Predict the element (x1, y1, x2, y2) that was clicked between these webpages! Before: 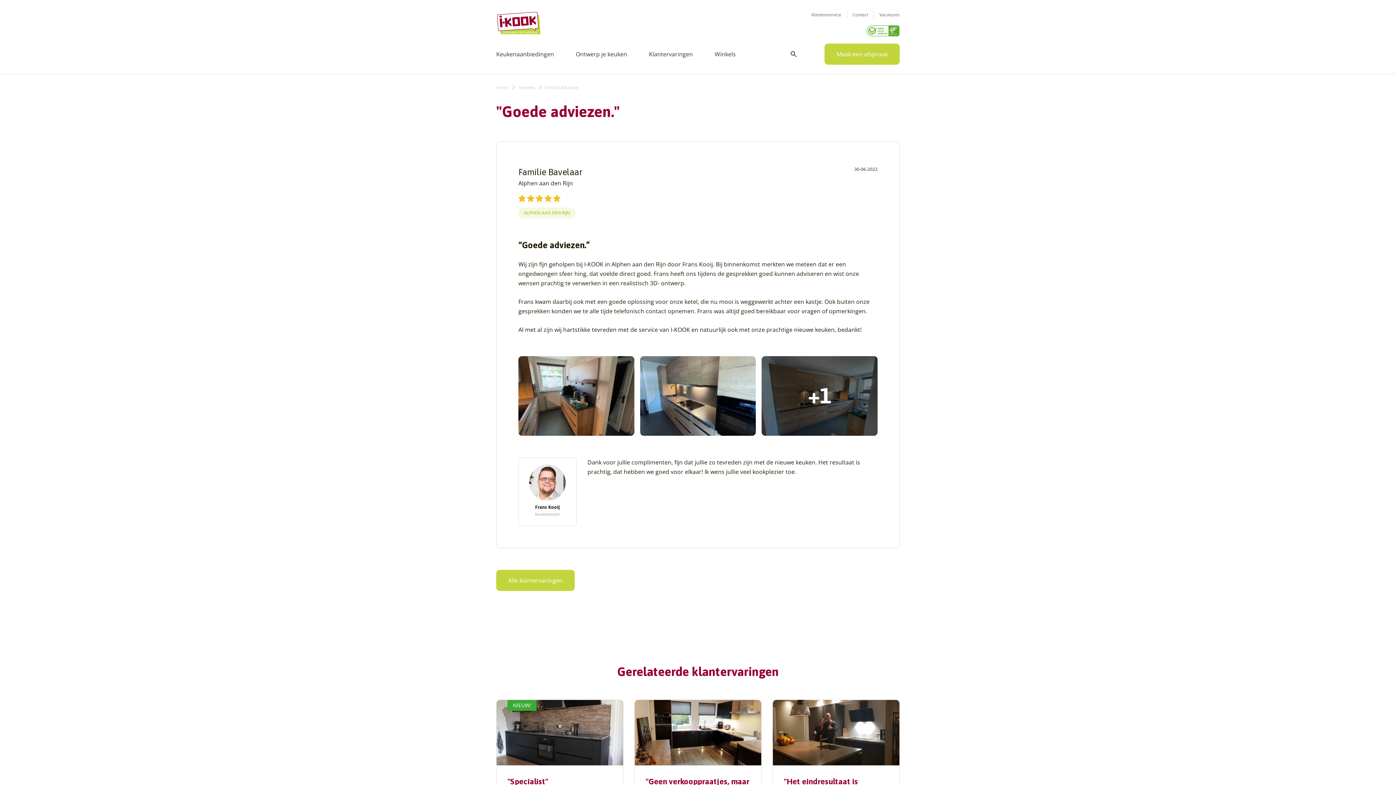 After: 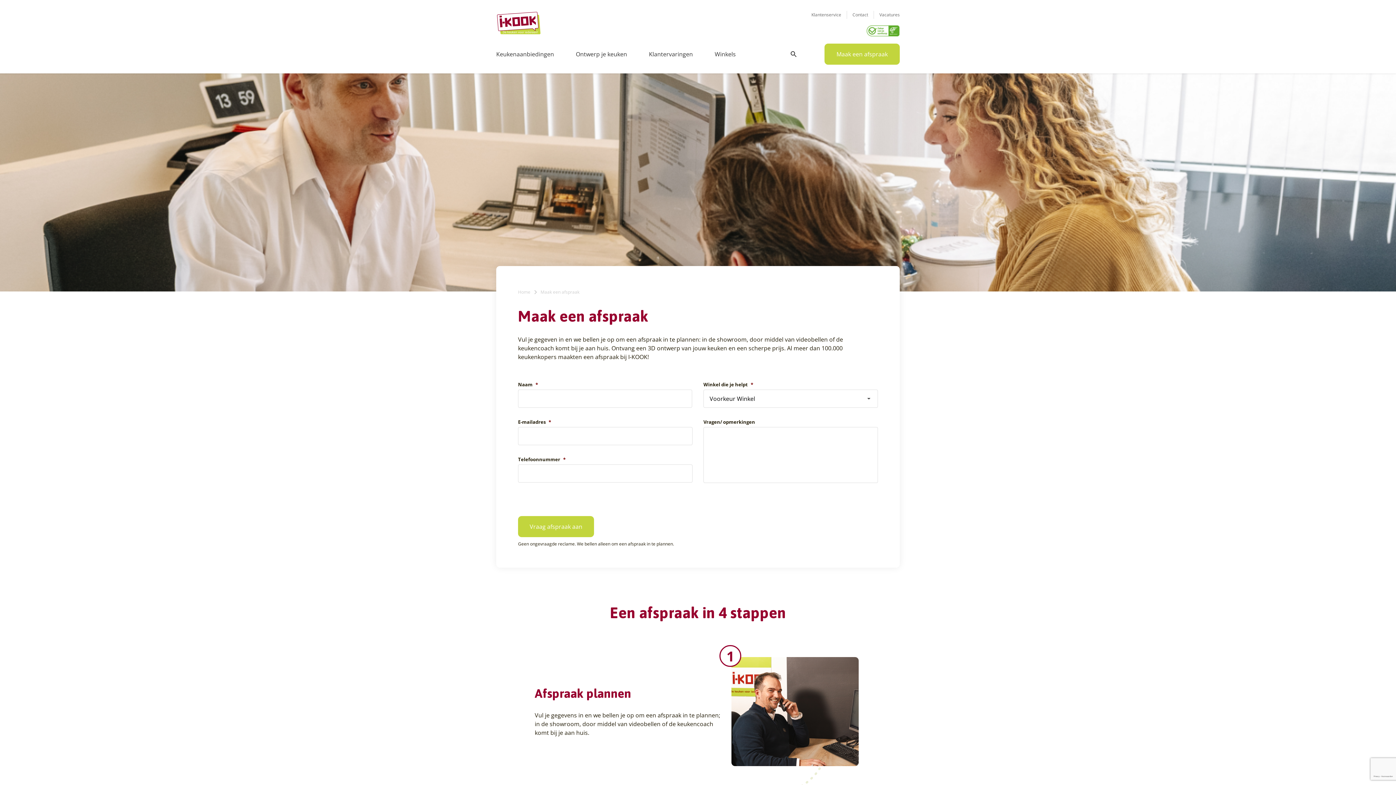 Action: label: Maak een afspraak bbox: (824, 43, 900, 64)